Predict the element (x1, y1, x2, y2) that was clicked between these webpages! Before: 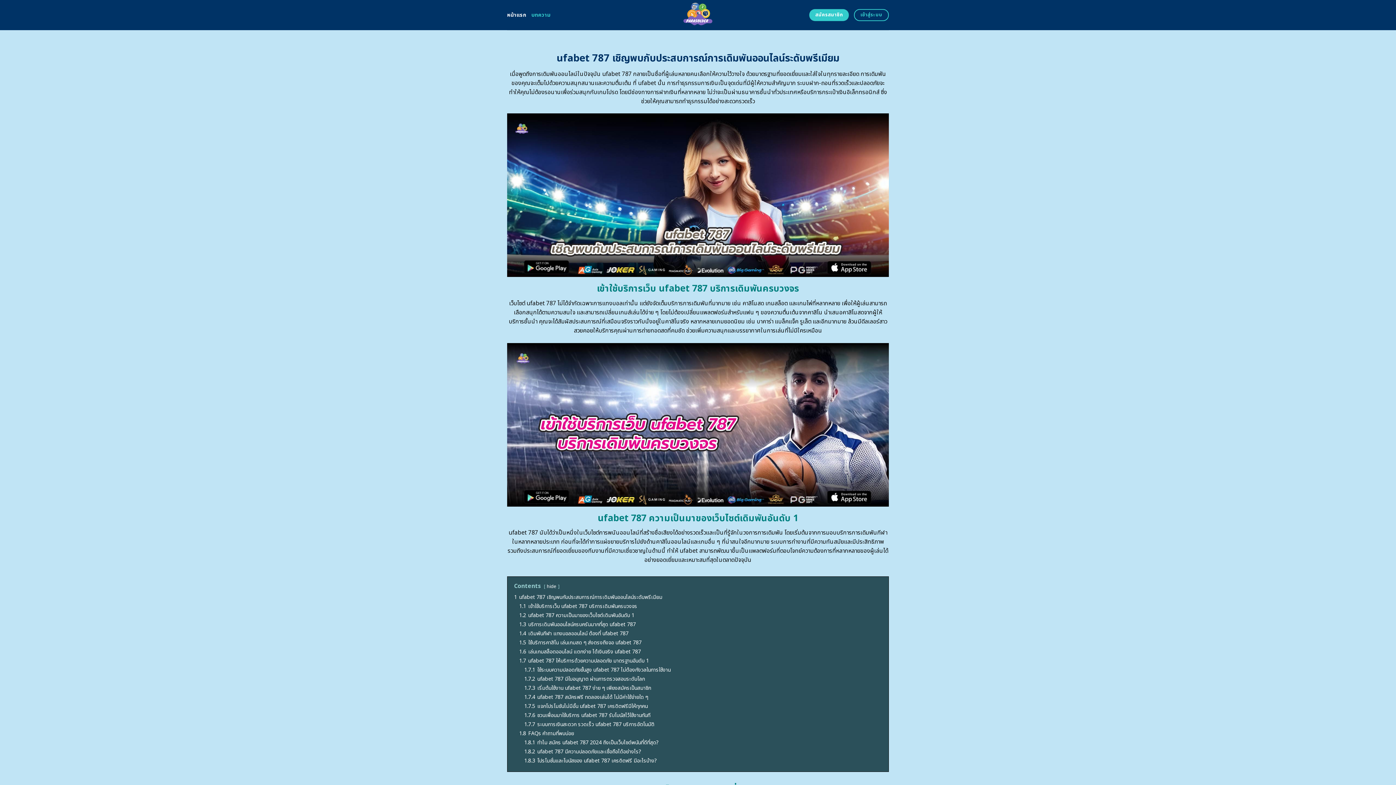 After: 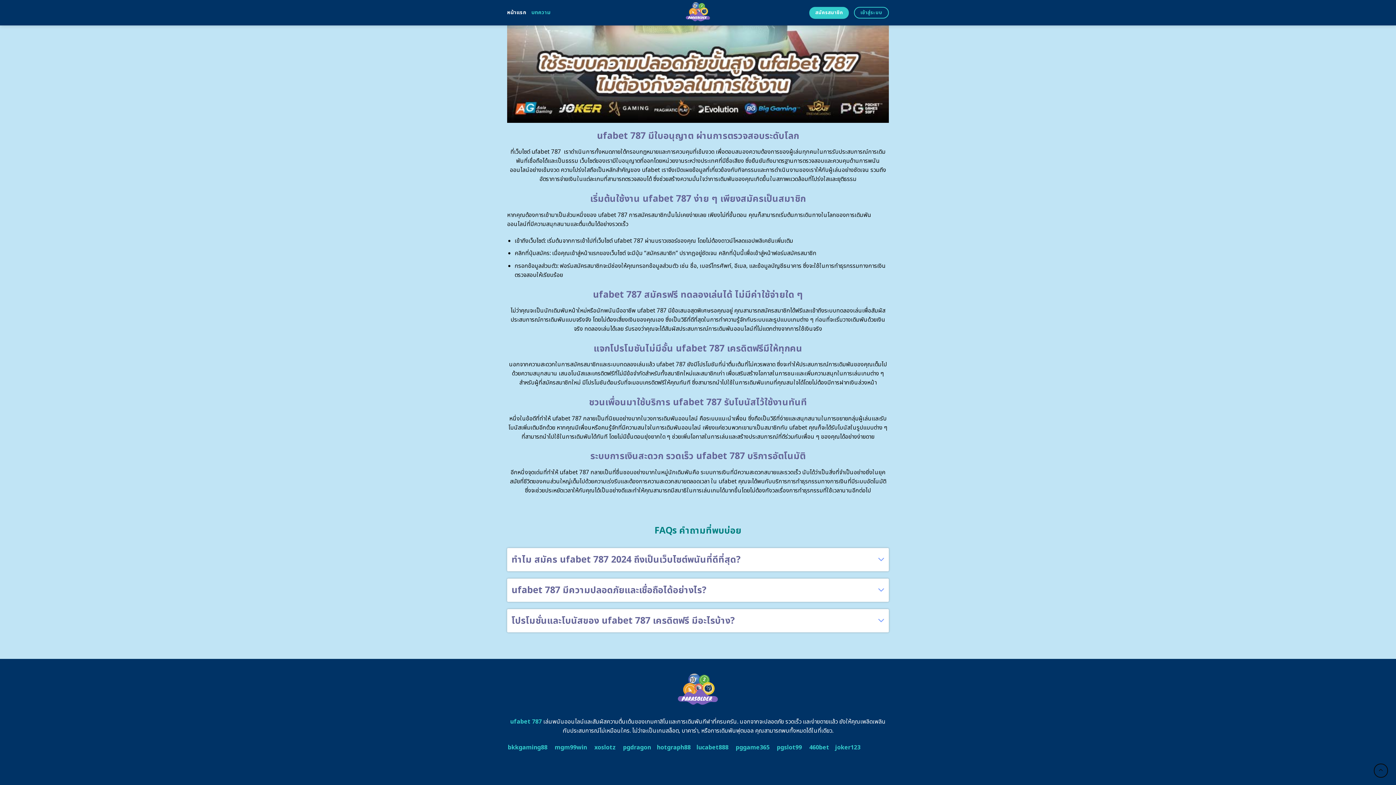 Action: label: 1.7.6 ชวนเพื่อนมาใช้บริการ ufabet 787 รับโบนัสไว้ใช้งานทันที bbox: (524, 712, 650, 719)